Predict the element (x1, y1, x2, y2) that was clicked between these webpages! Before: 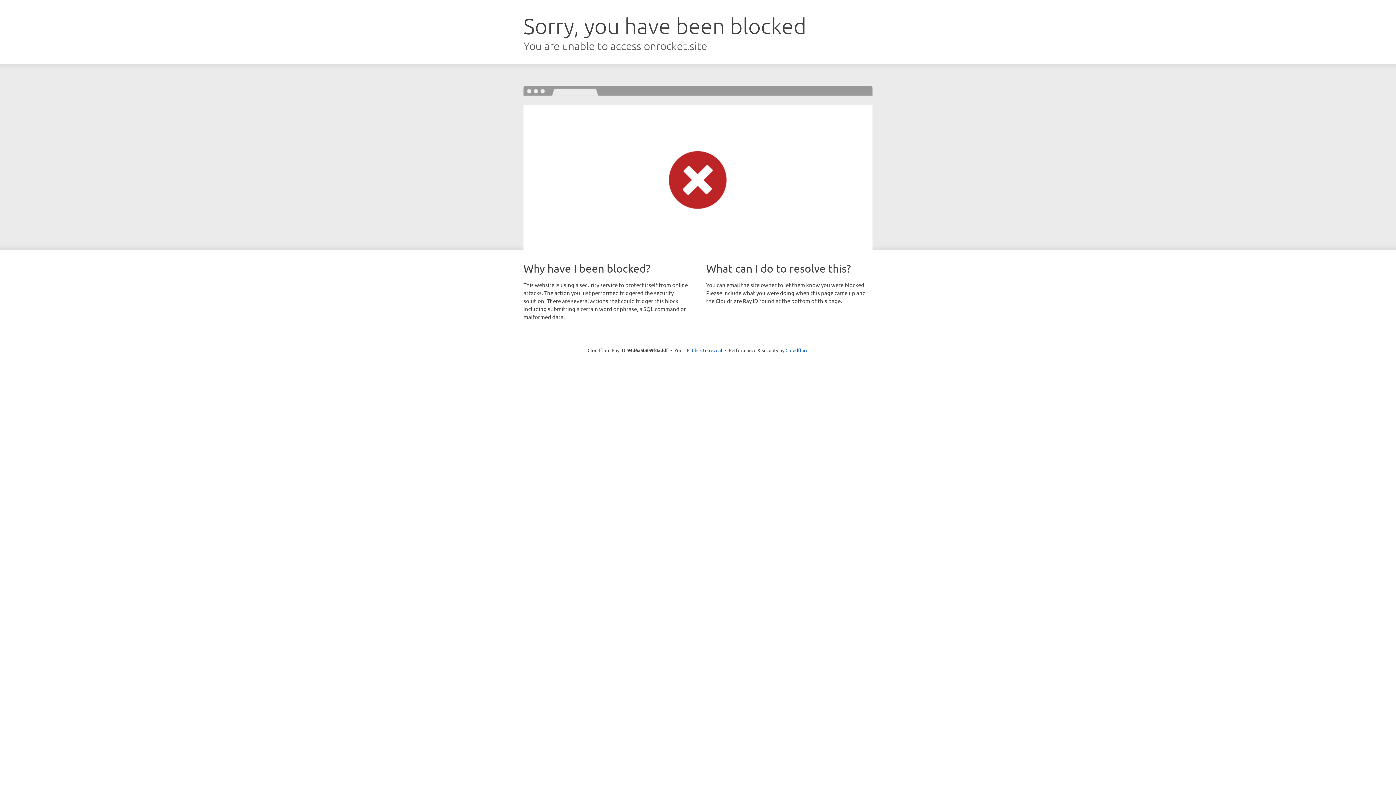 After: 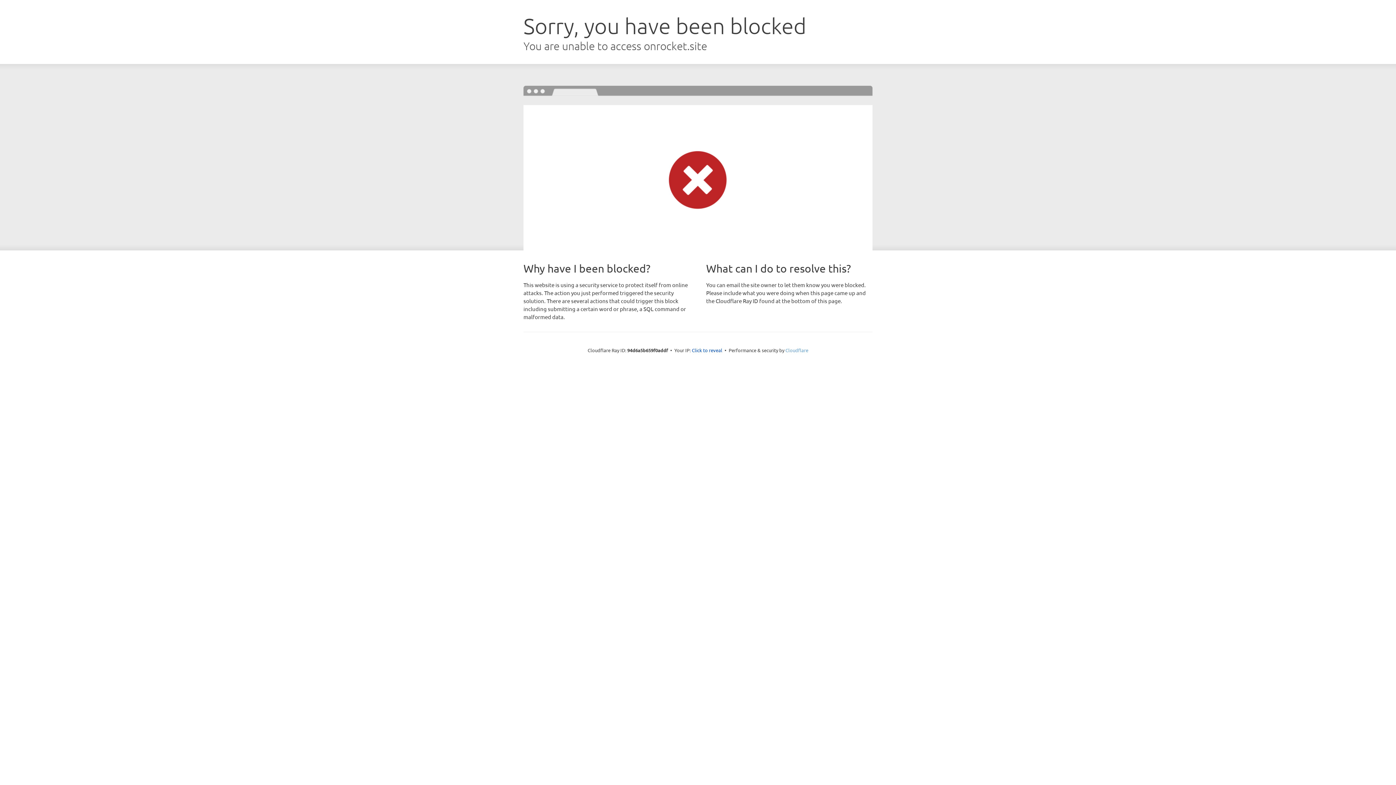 Action: bbox: (785, 347, 808, 353) label: Cloudflare